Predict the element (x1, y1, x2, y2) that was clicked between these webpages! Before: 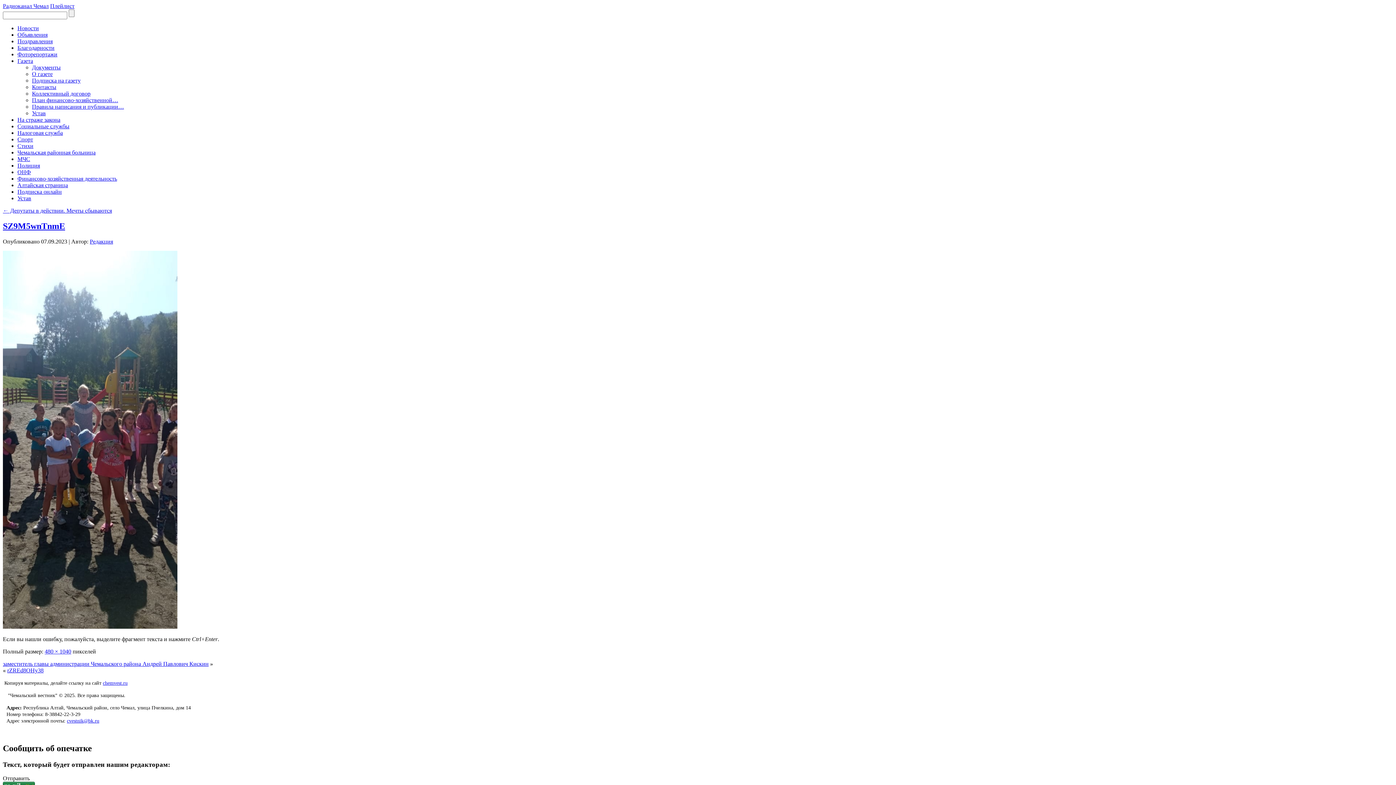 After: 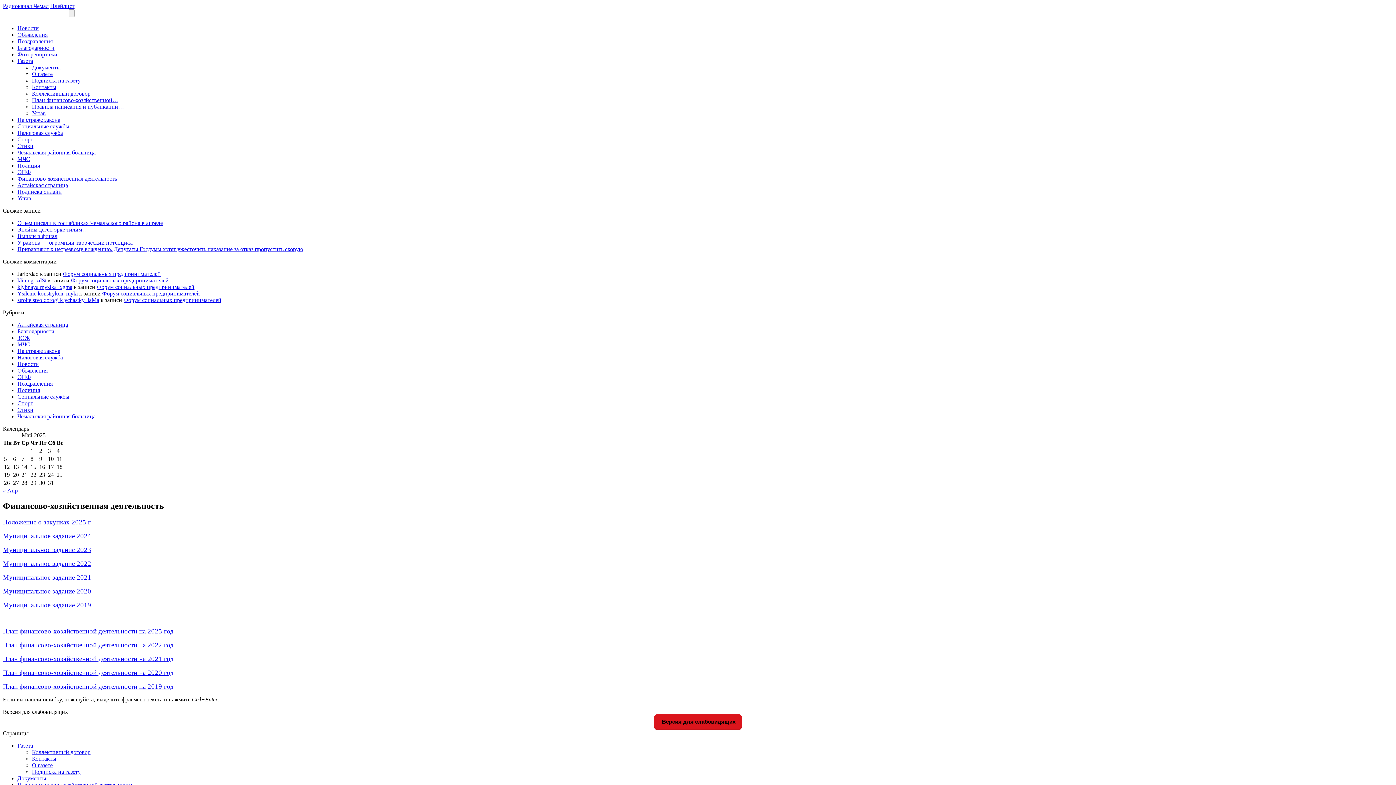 Action: bbox: (17, 175, 117, 181) label: Финансово-хозяйственная деятельность